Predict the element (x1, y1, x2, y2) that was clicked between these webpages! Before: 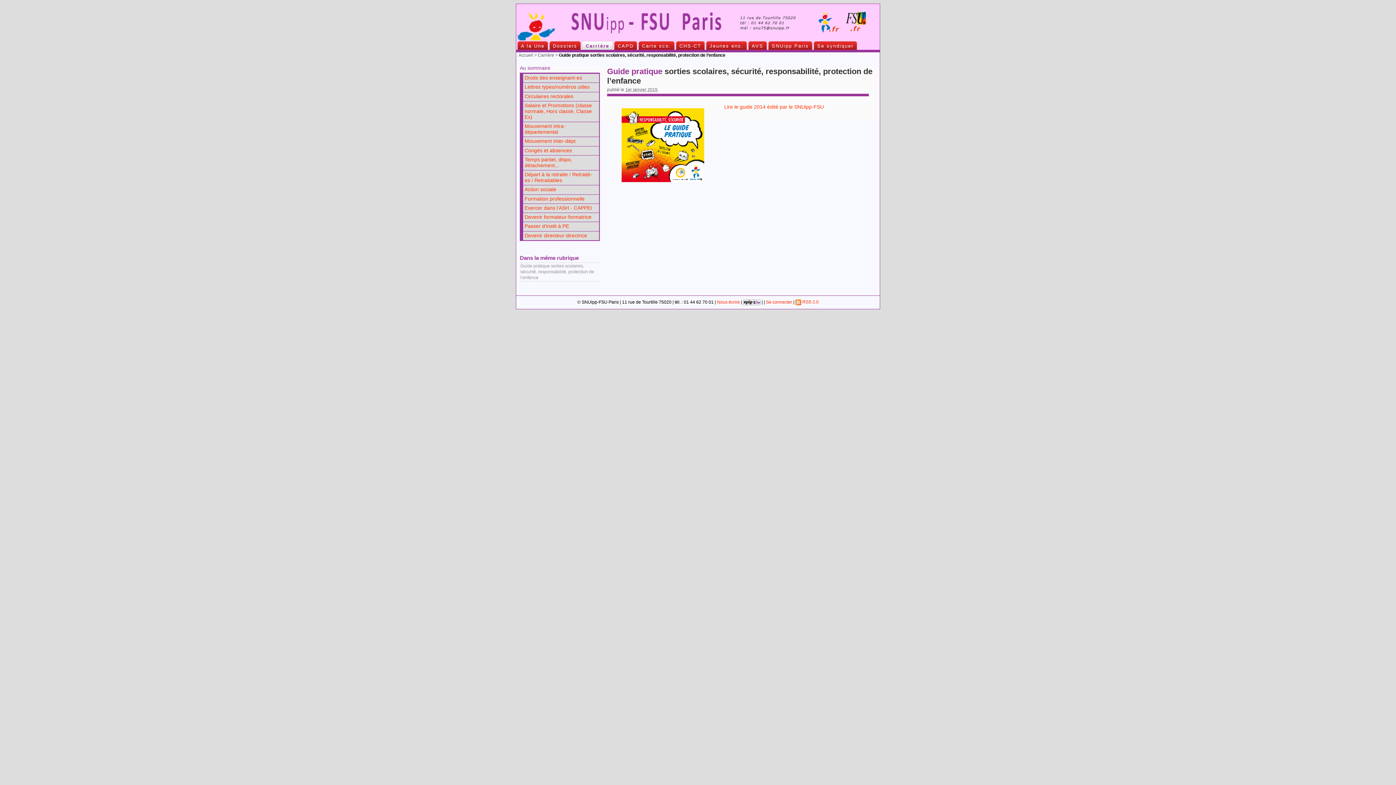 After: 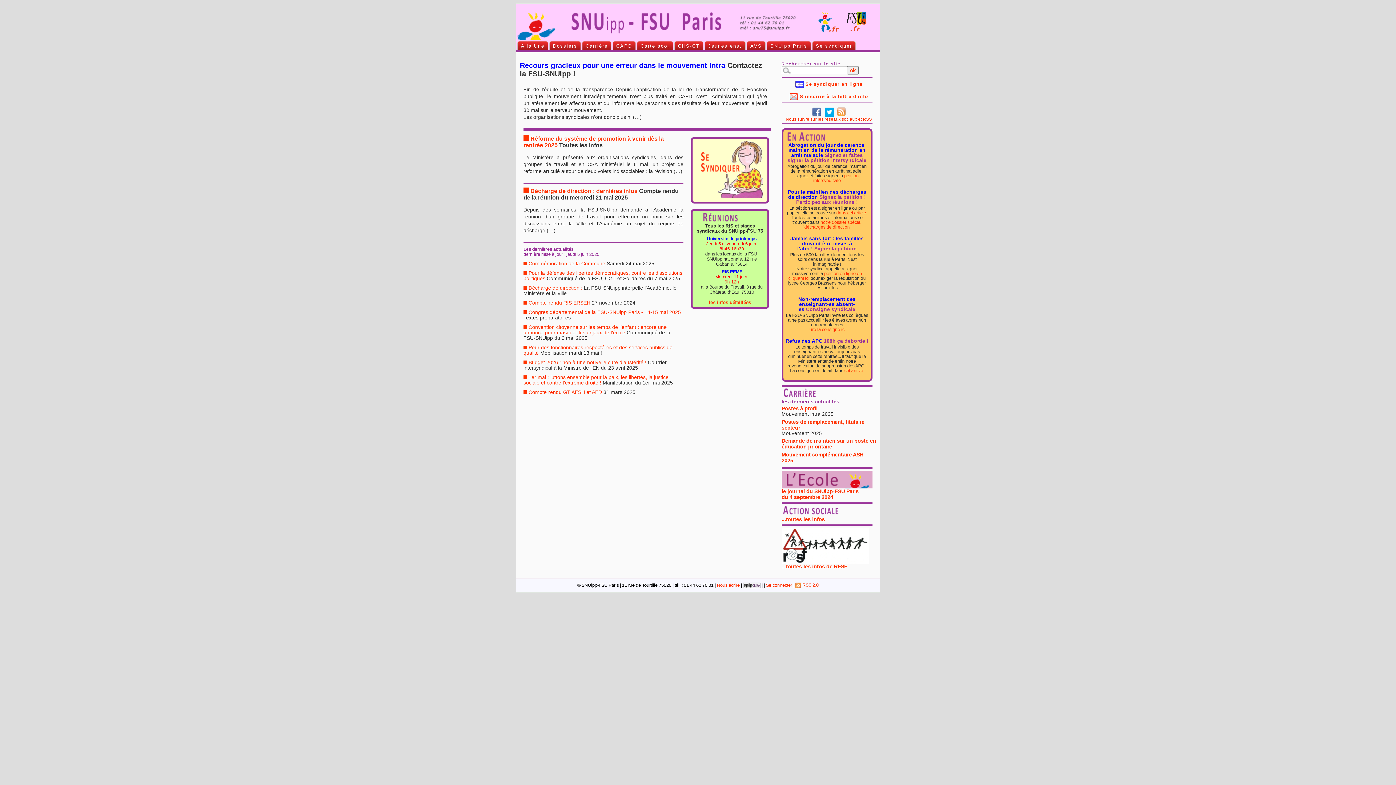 Action: bbox: (516, 36, 880, 41)